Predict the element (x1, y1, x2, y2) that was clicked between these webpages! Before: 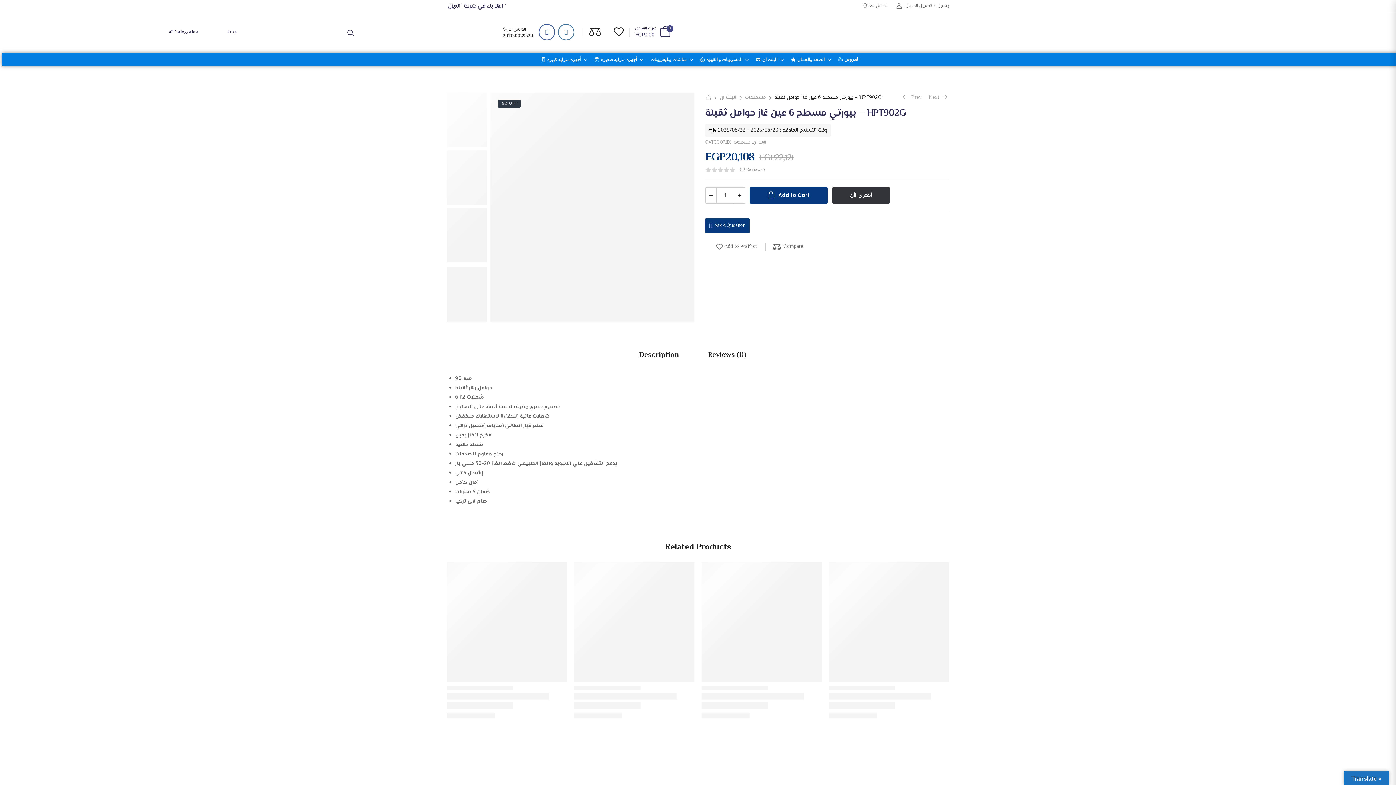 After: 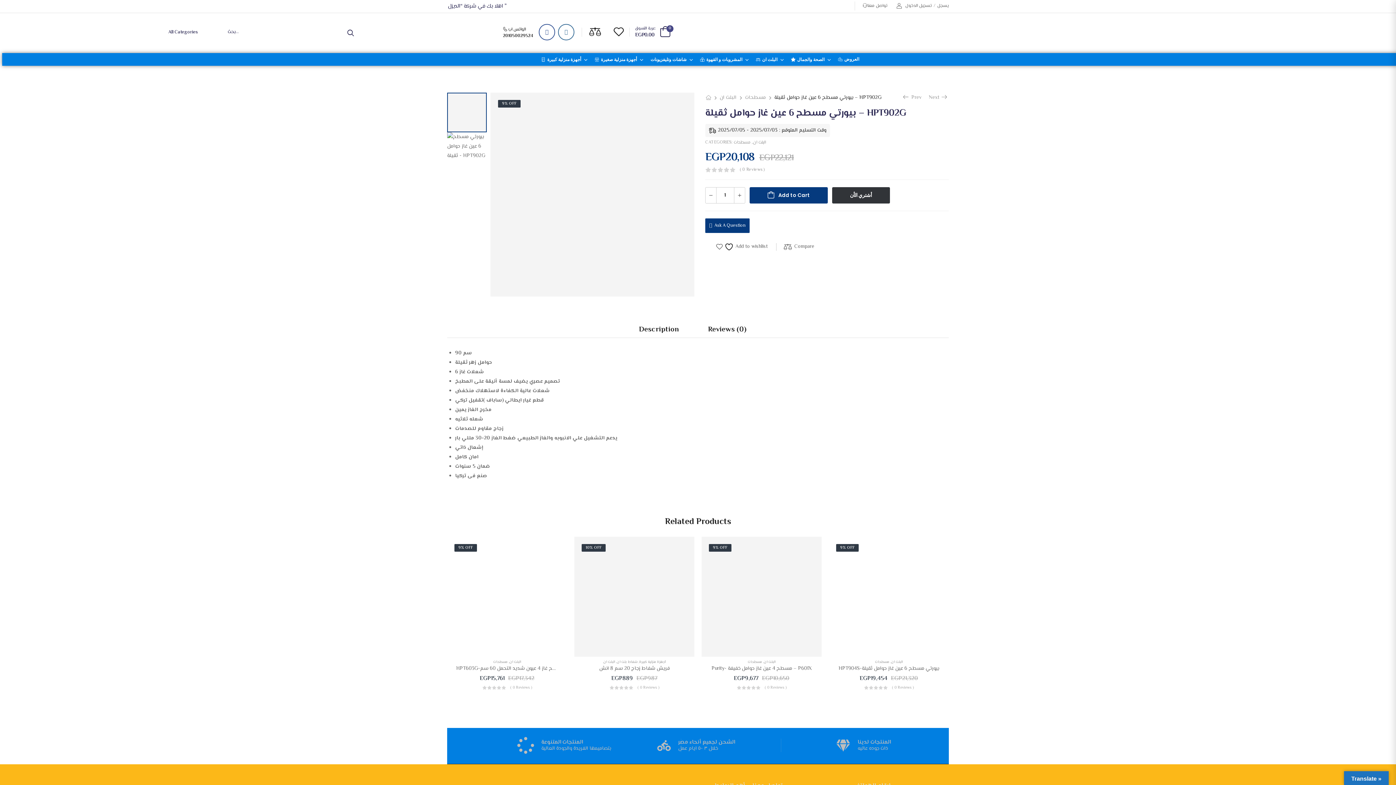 Action: bbox: (734, 187, 745, 203)